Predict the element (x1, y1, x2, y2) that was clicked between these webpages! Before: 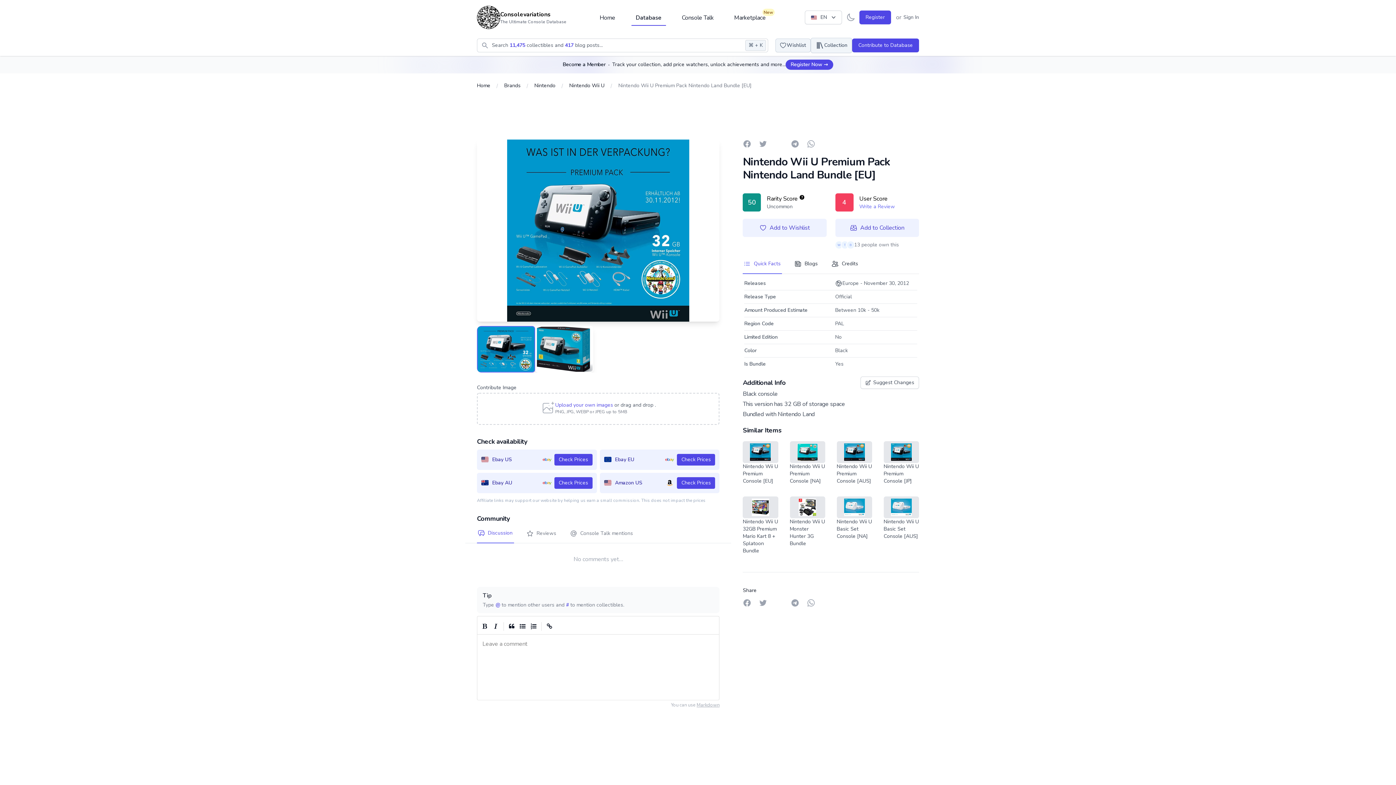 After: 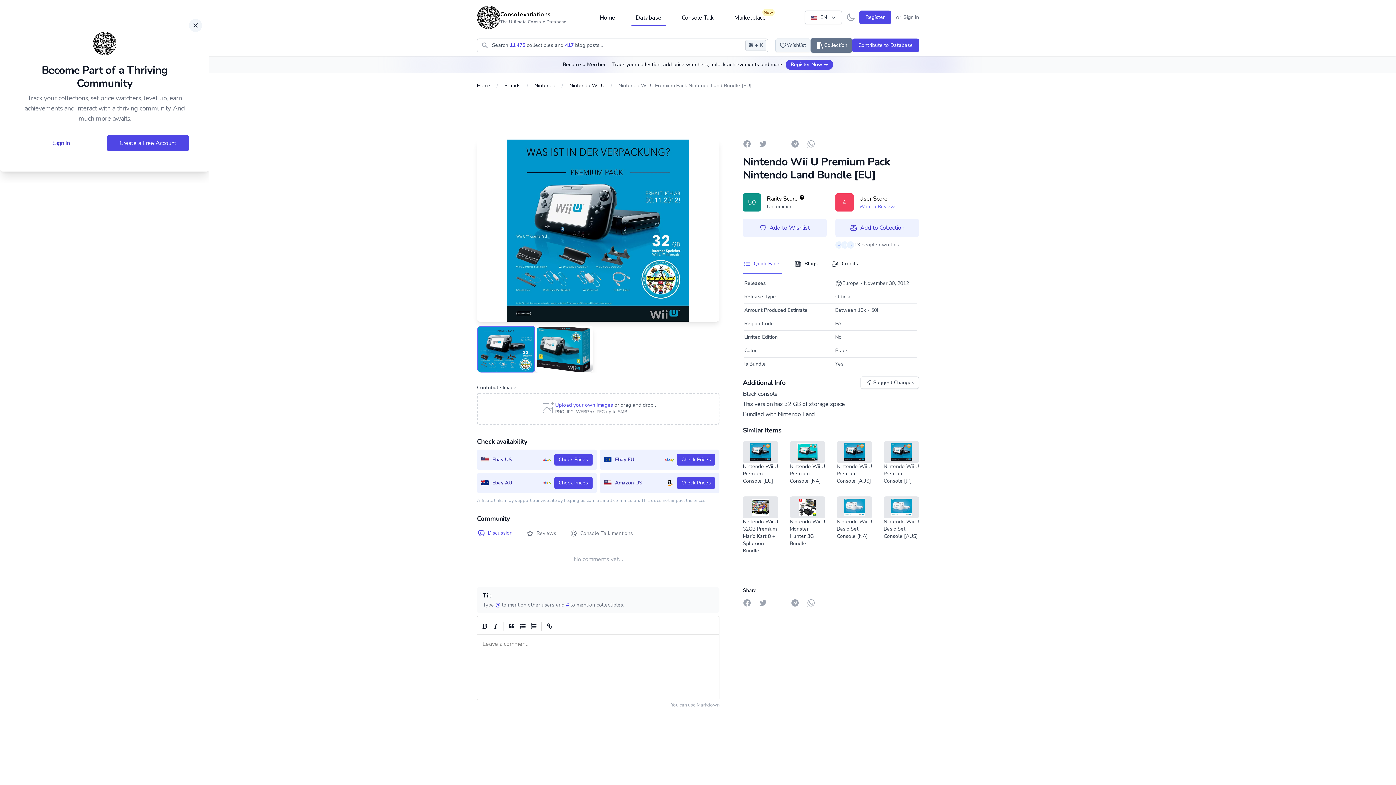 Action: bbox: (810, 37, 852, 53) label: Collection